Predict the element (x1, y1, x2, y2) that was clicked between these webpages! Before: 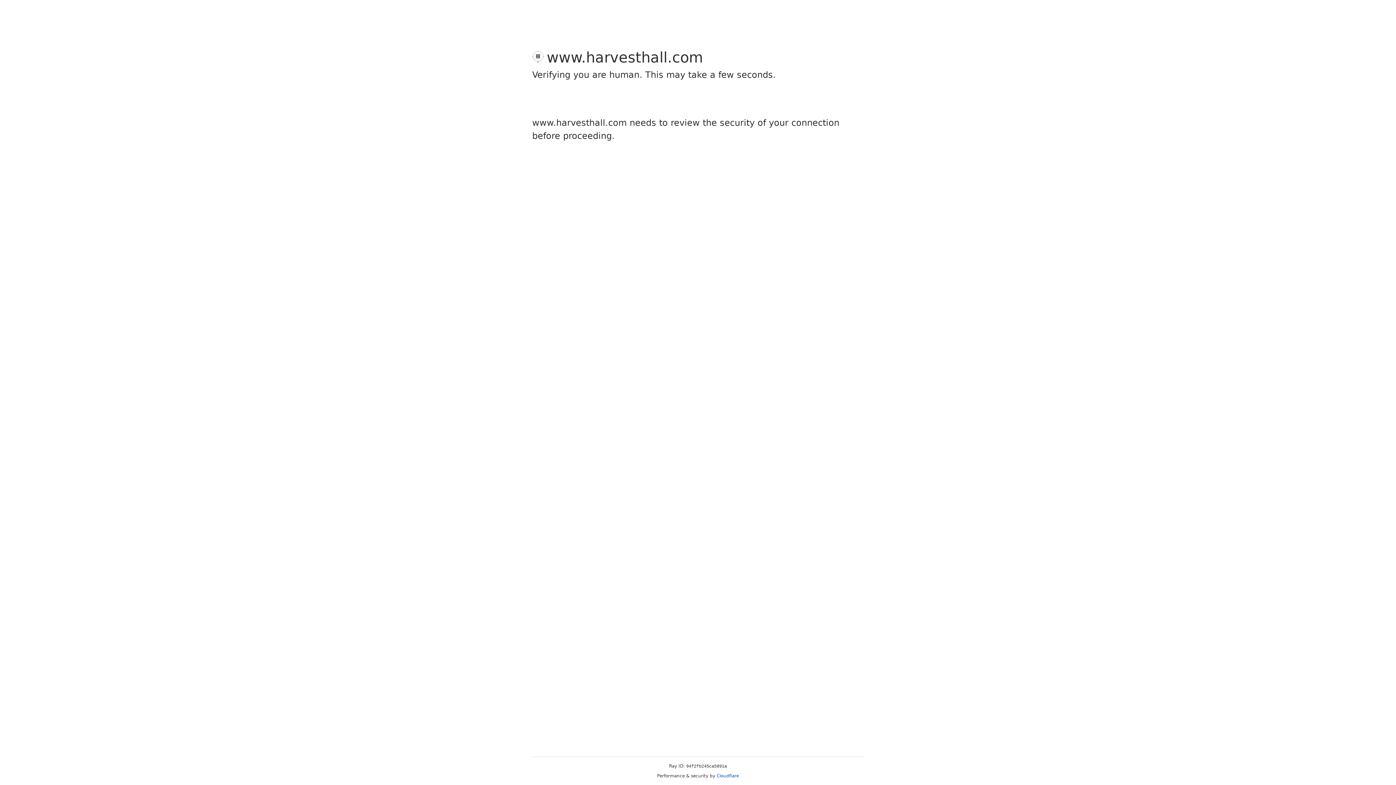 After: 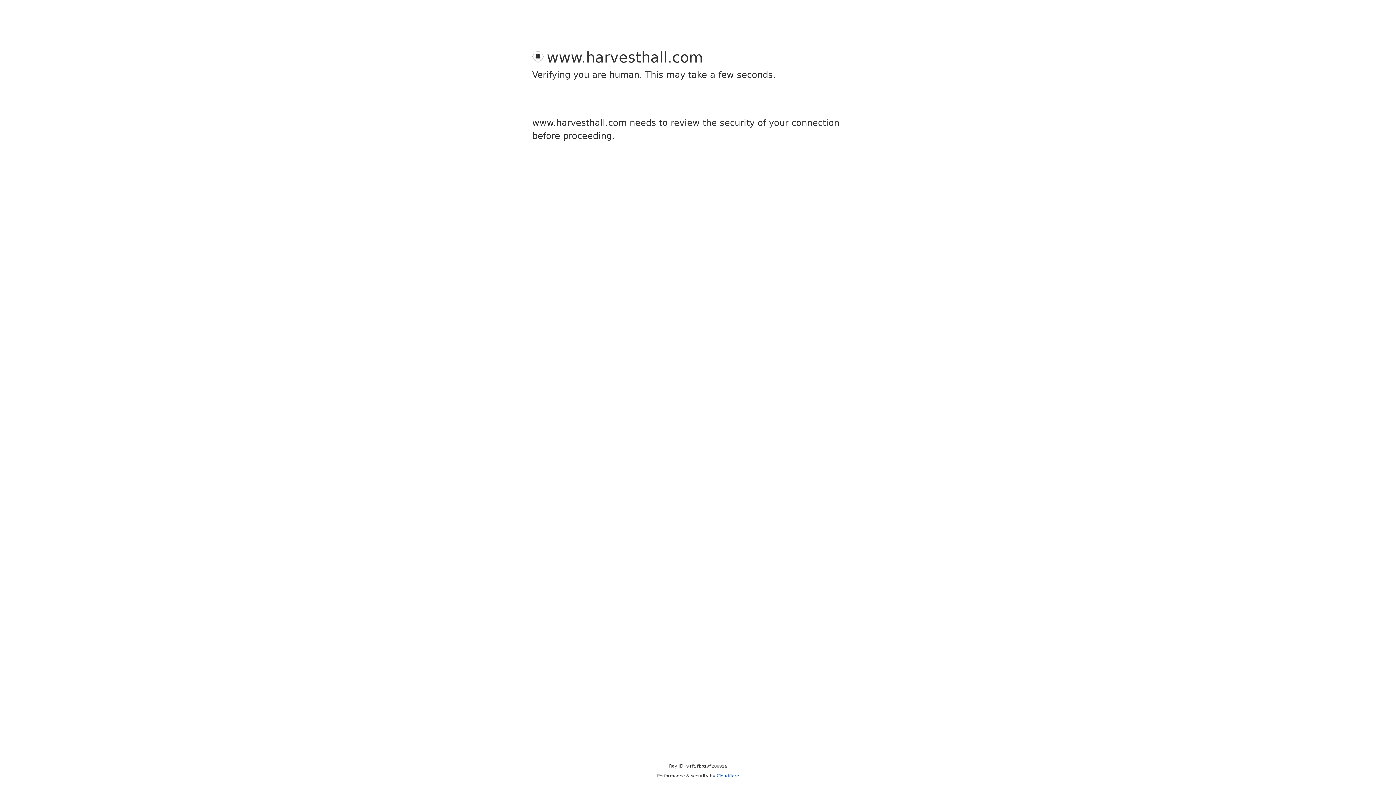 Action: bbox: (716, 773, 739, 778) label: Cloudflare